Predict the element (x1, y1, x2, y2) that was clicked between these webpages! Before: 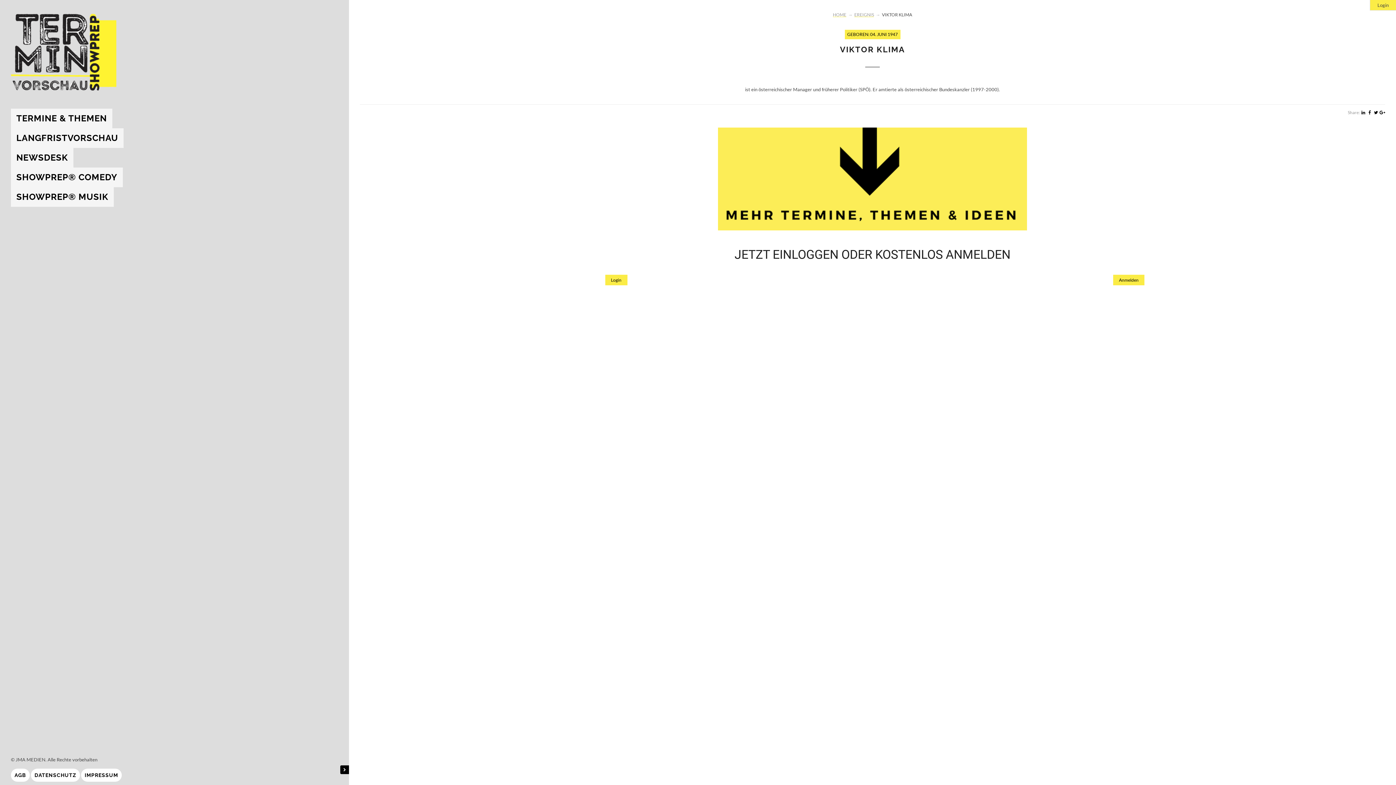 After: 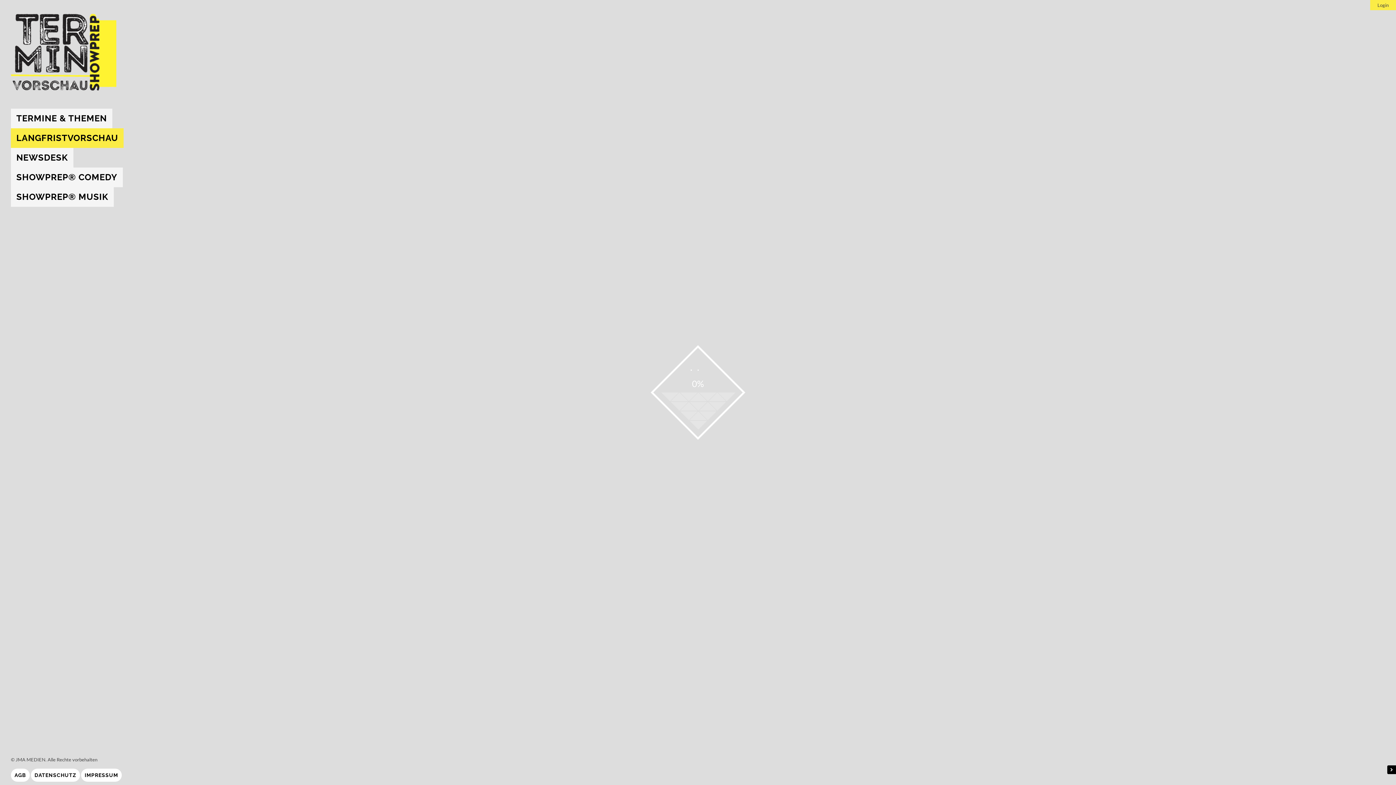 Action: bbox: (10, 128, 123, 148) label: LANGFRISTVORSCHAU